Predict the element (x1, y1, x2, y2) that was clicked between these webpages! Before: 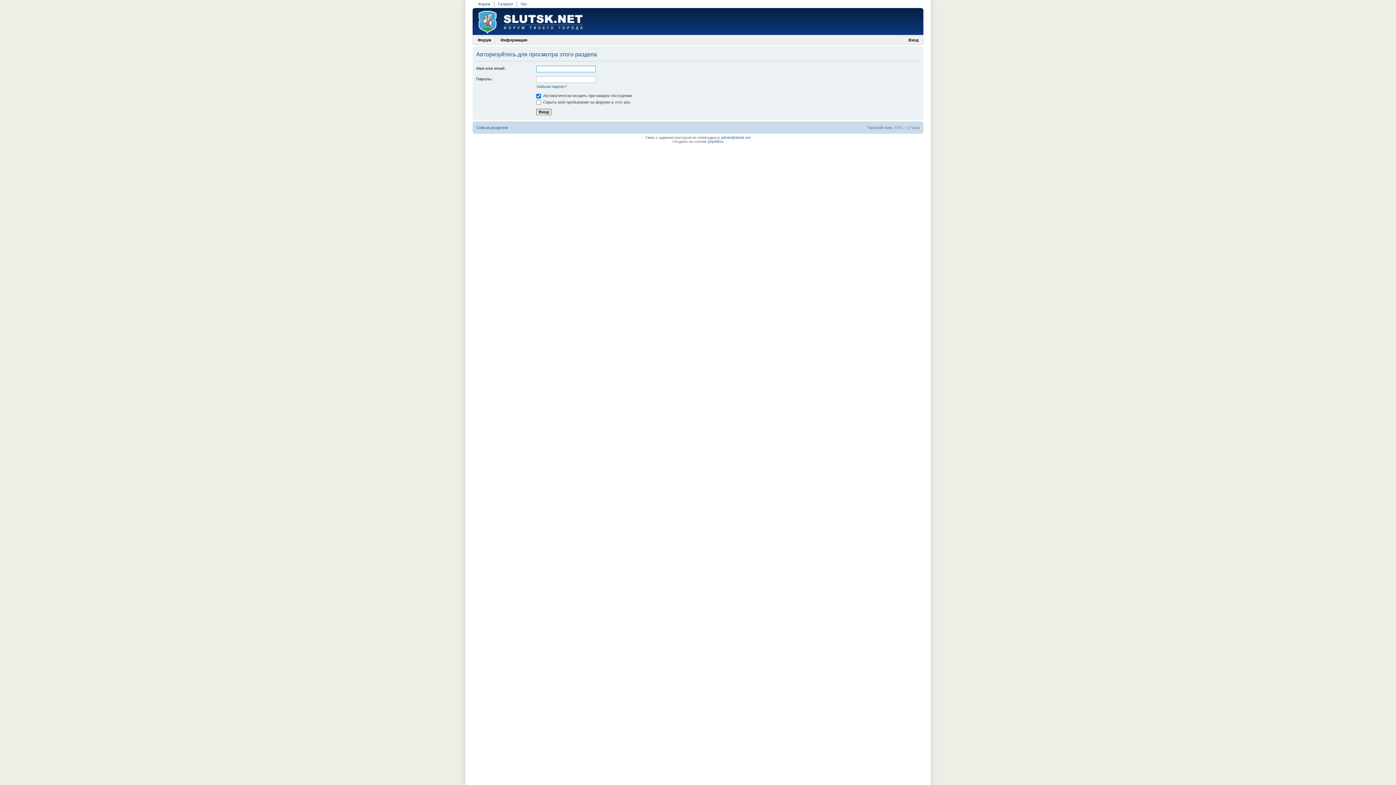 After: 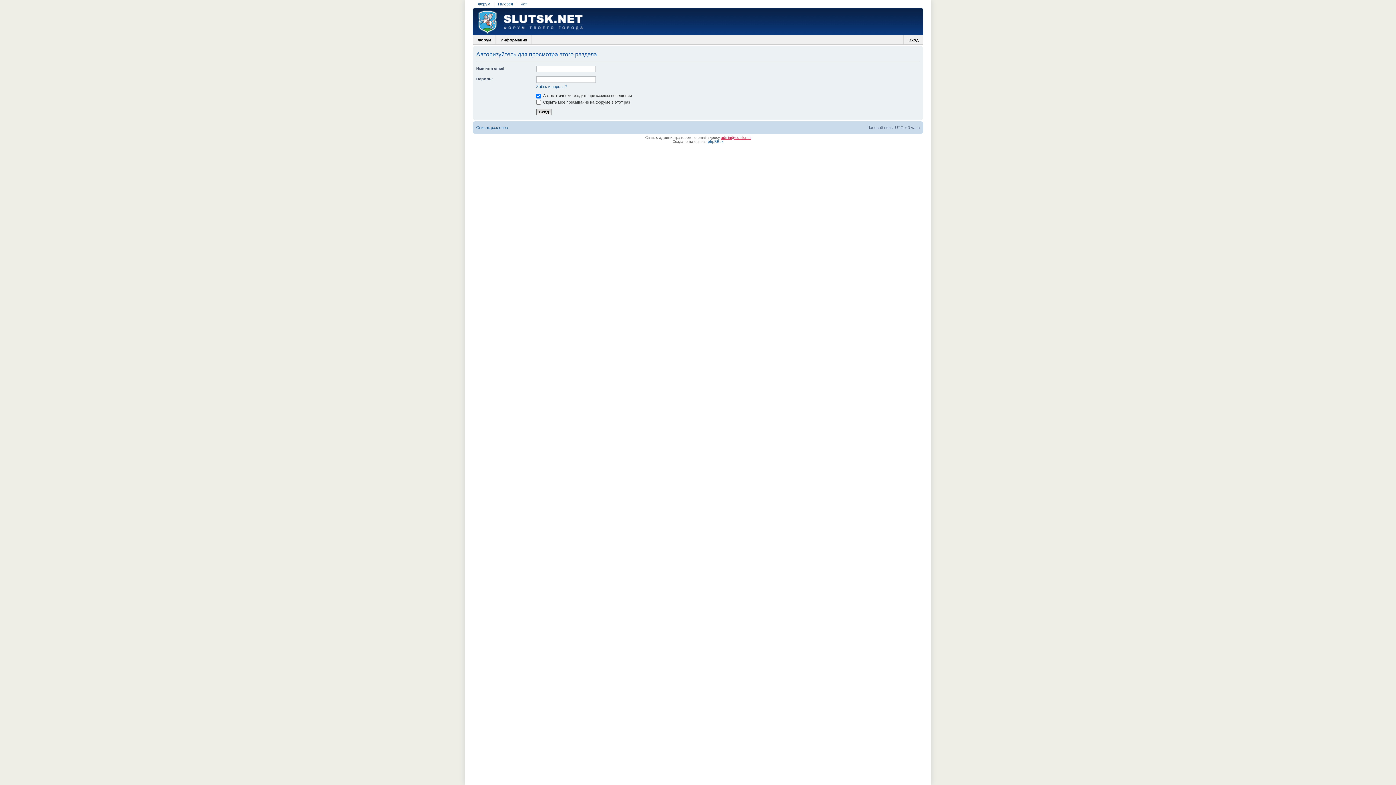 Action: bbox: (721, 135, 750, 139) label: admin@slutsk.net